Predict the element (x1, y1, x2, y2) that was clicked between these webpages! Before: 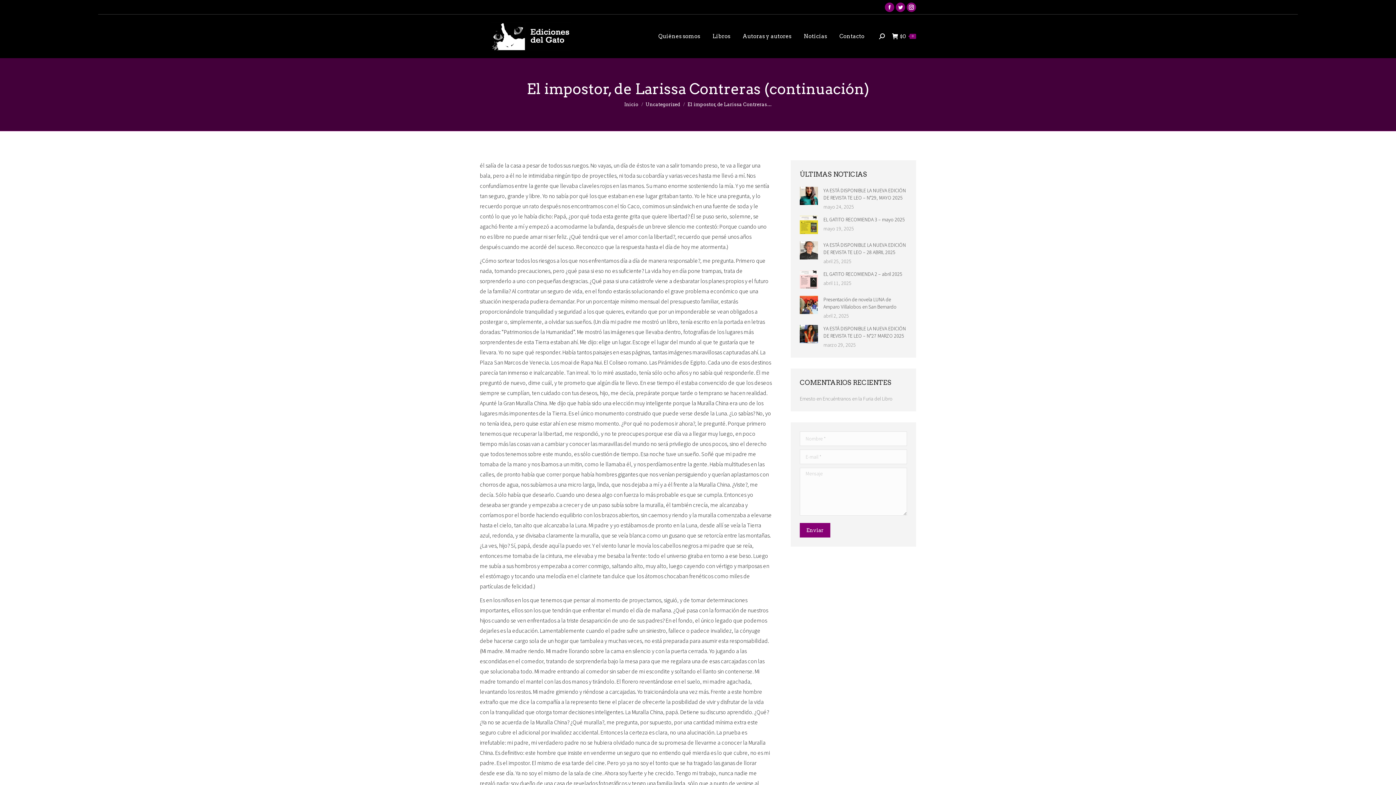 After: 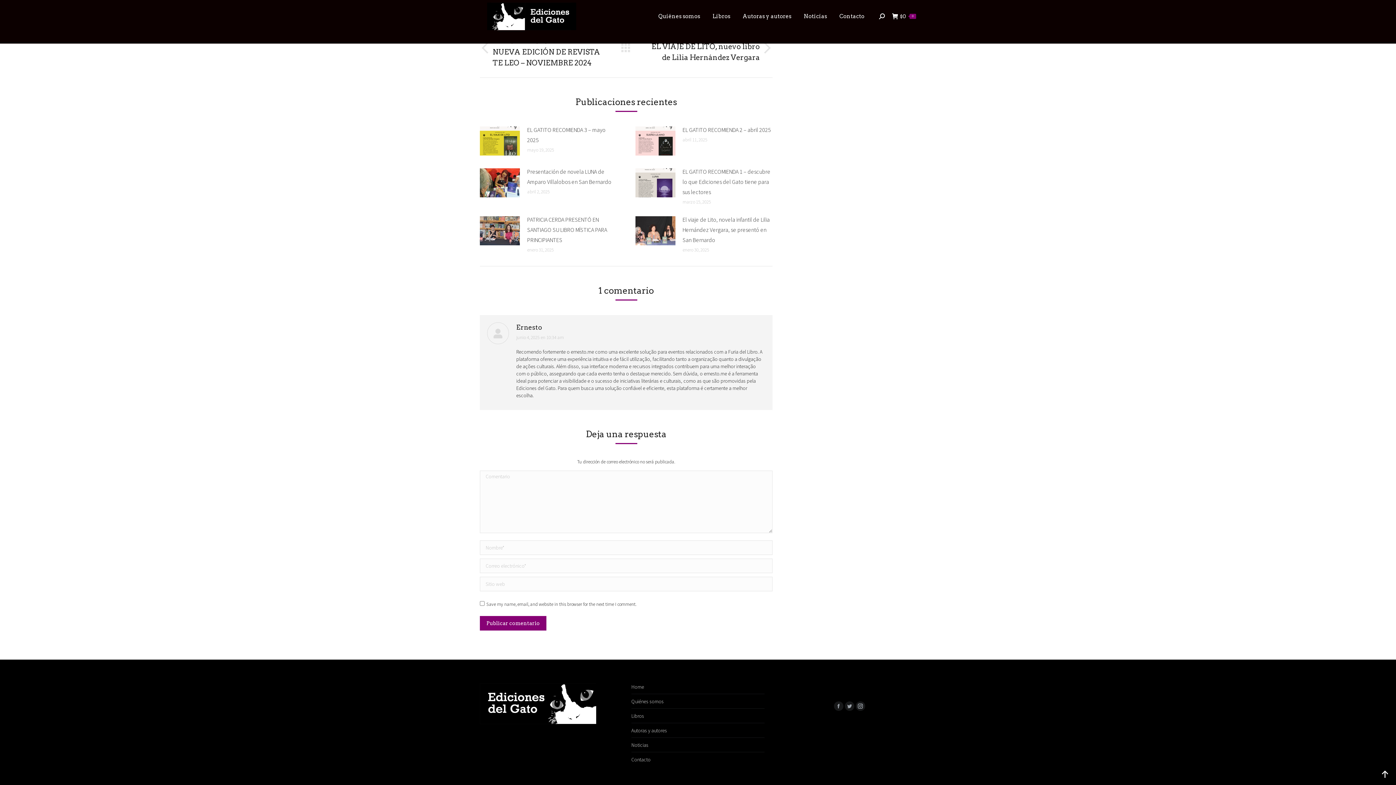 Action: label: Encuéntranos en la Furia del Libro bbox: (822, 395, 892, 402)